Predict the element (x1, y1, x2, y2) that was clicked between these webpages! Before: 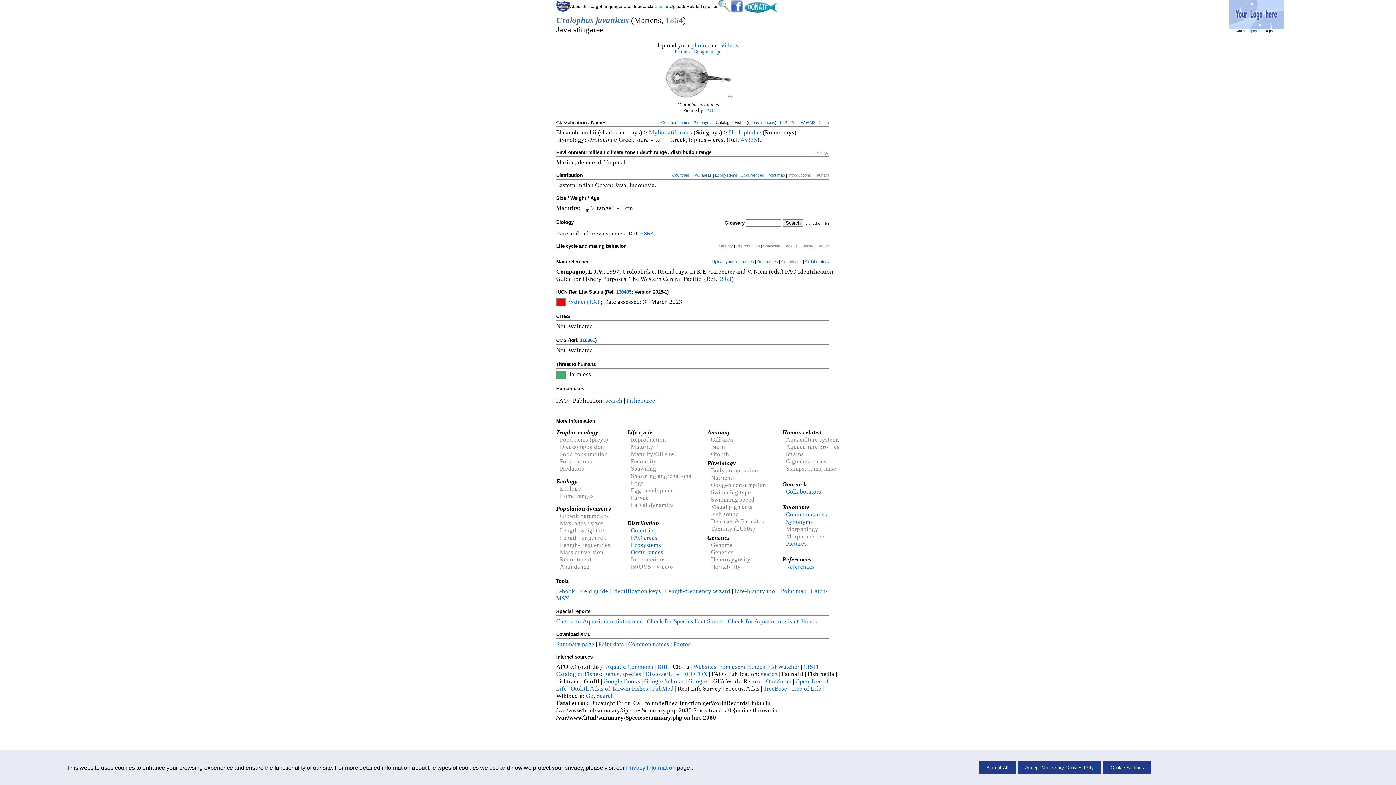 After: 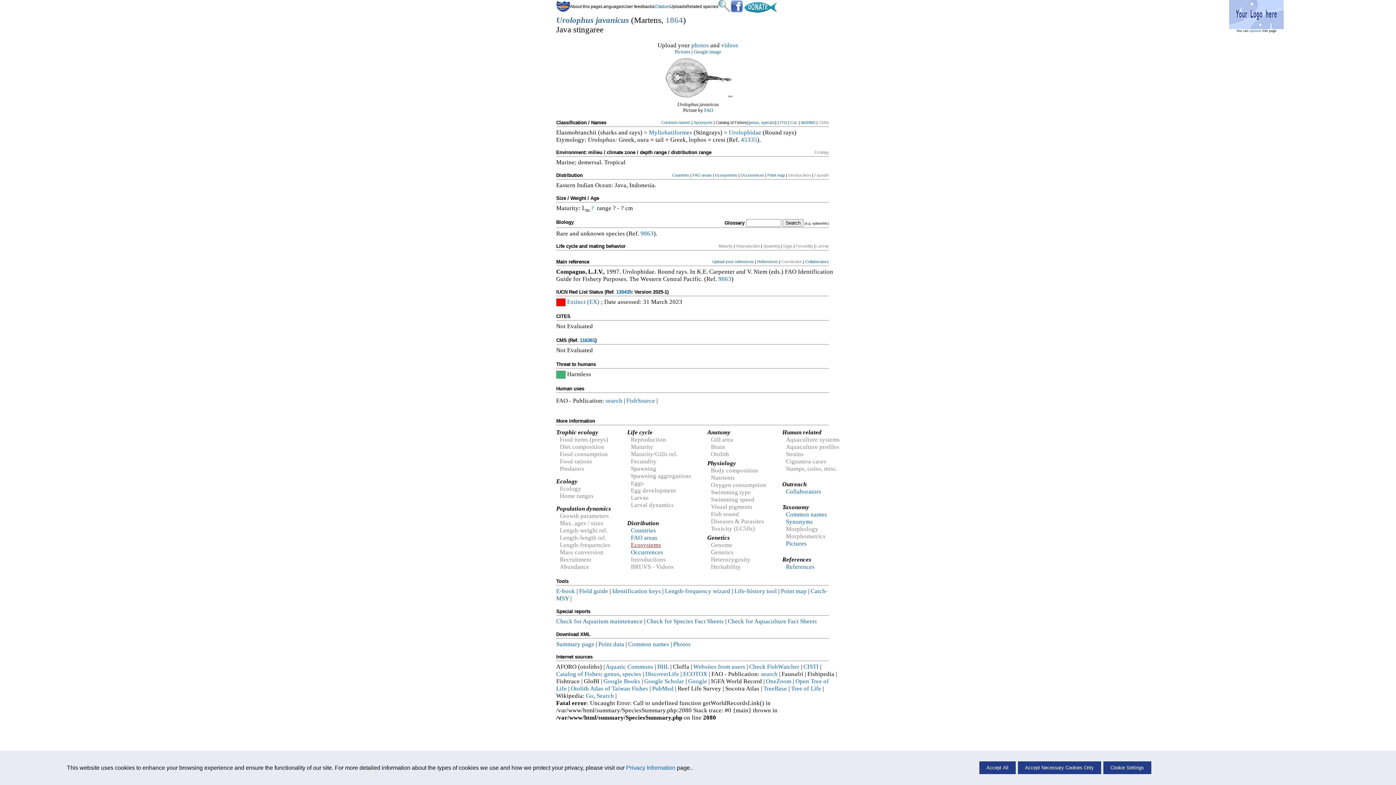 Action: bbox: (631, 541, 661, 548) label: Ecosystems